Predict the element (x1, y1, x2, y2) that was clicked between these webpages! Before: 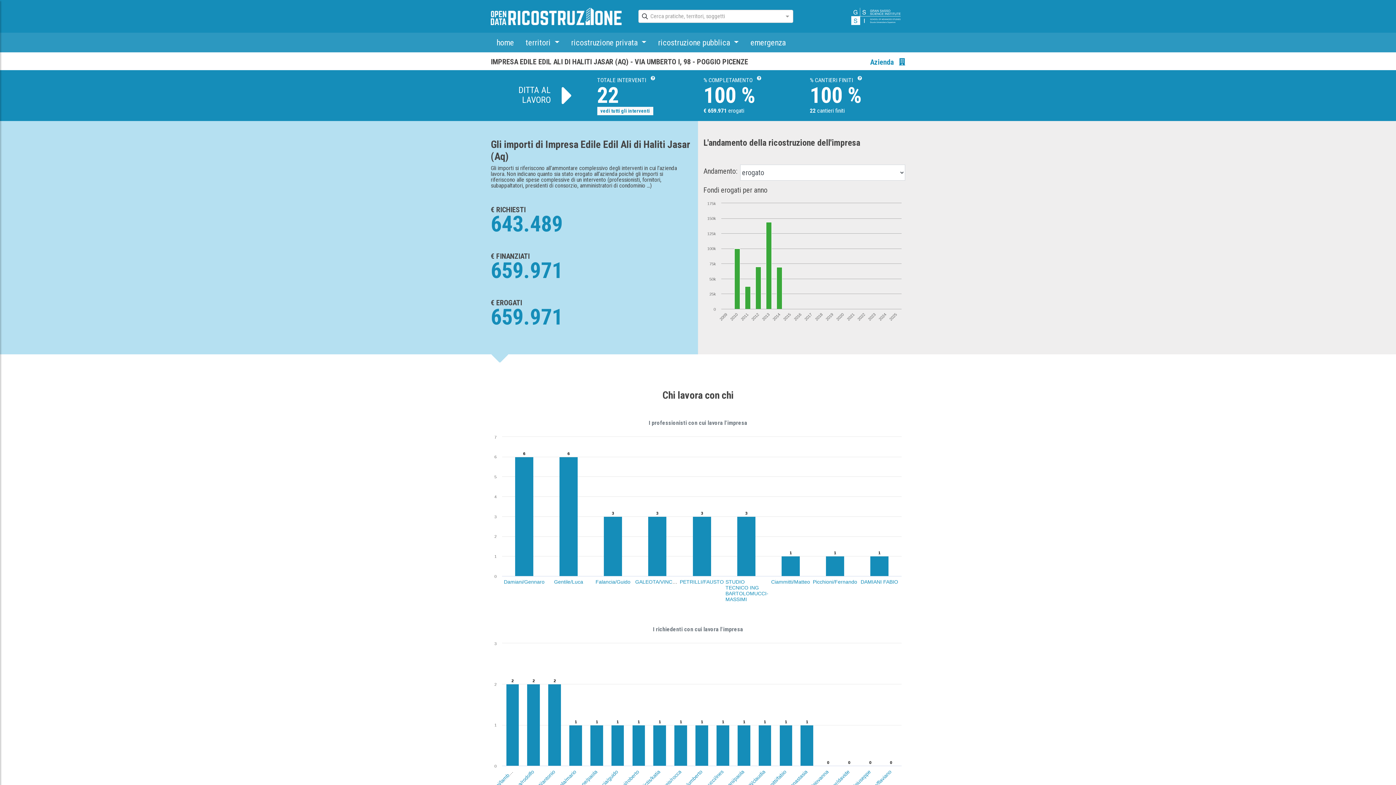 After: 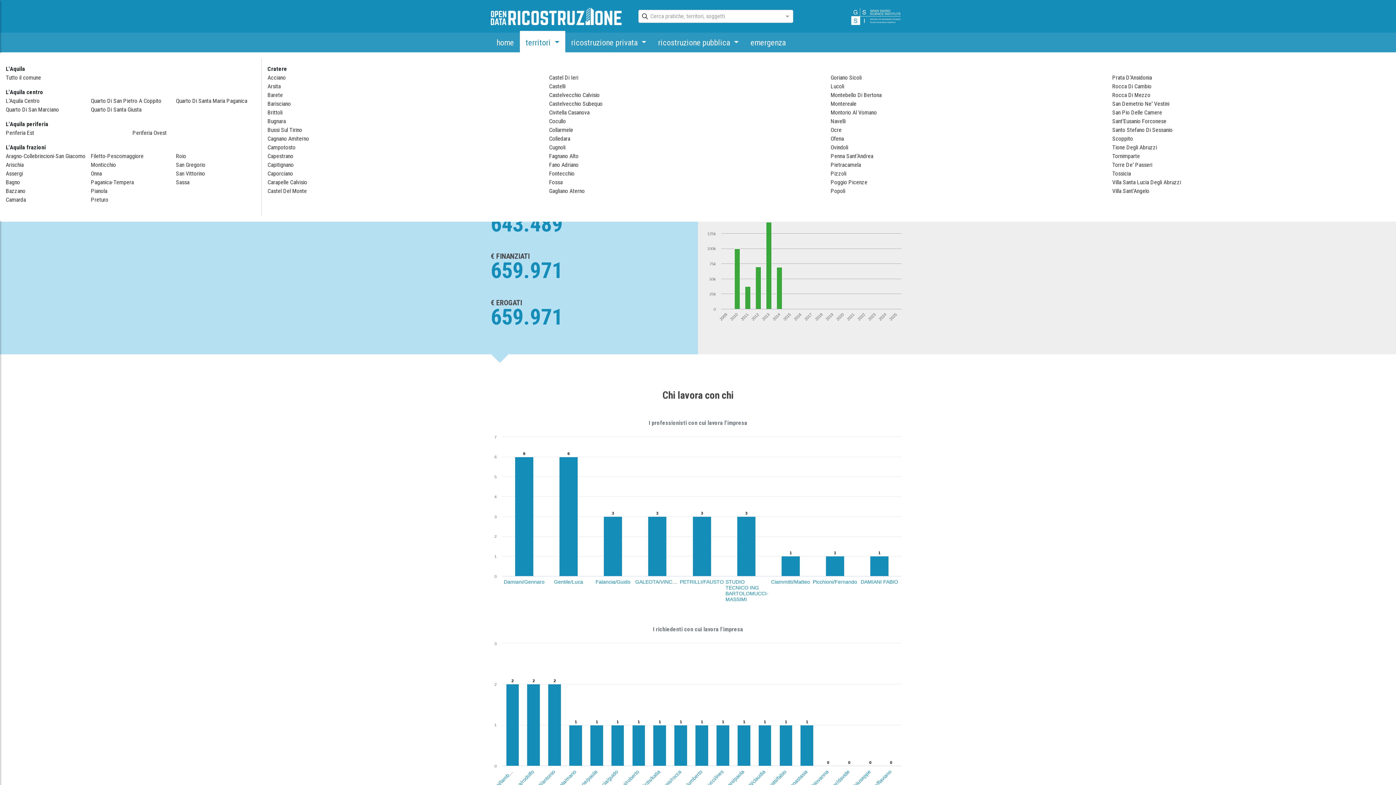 Action: label: territori  bbox: (520, 32, 565, 52)